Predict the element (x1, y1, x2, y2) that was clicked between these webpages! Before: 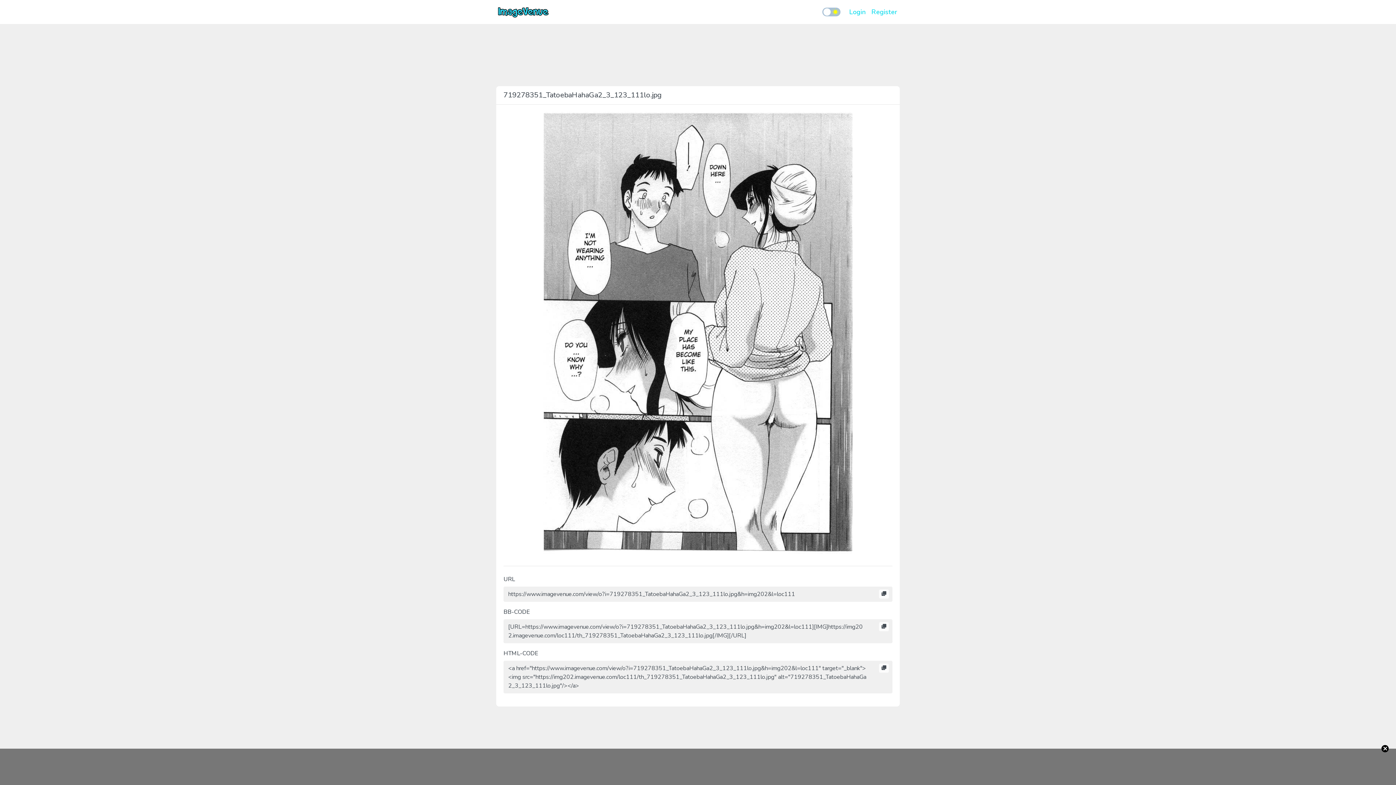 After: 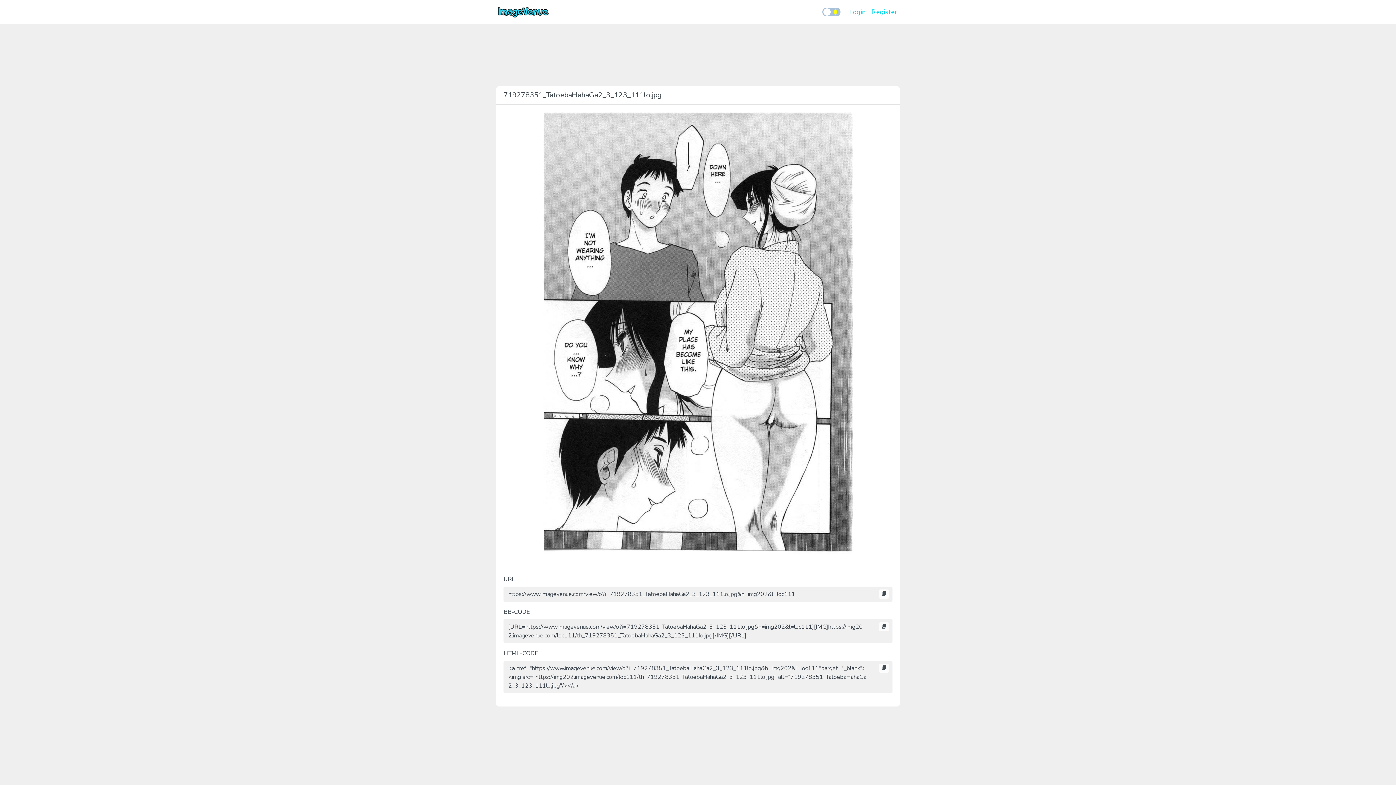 Action: bbox: (1381, 745, 1389, 752) label: ×